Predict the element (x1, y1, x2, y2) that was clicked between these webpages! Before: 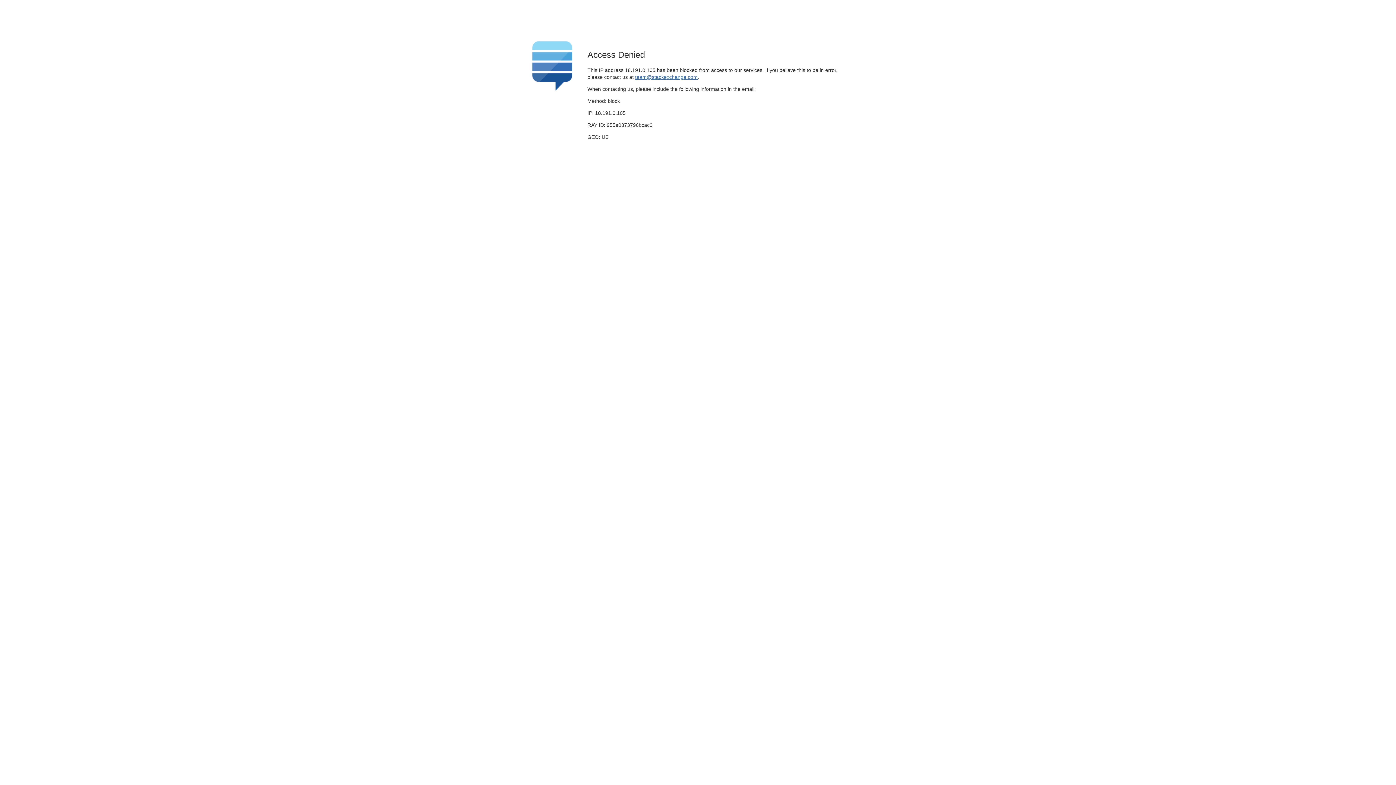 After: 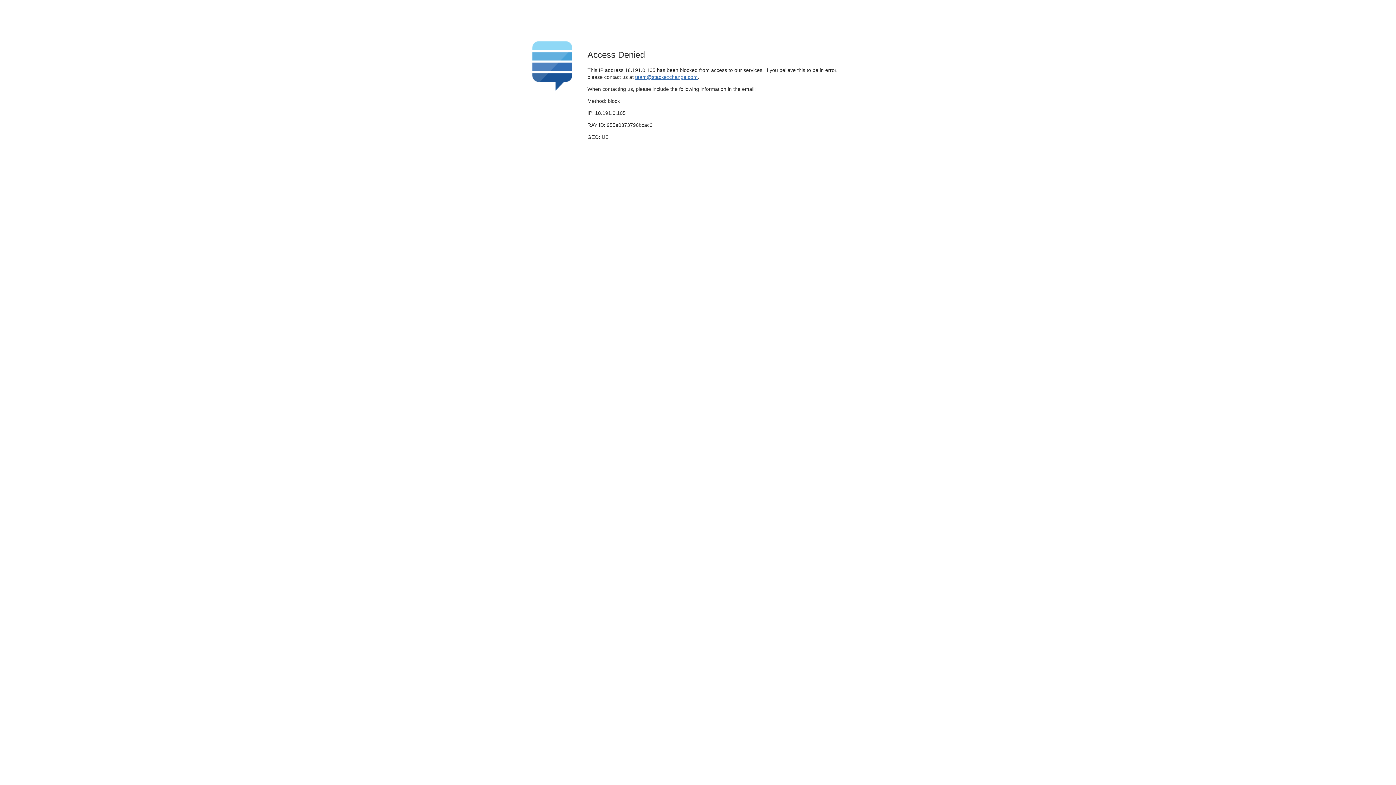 Action: bbox: (635, 74, 697, 79) label: team@stackexchange.com